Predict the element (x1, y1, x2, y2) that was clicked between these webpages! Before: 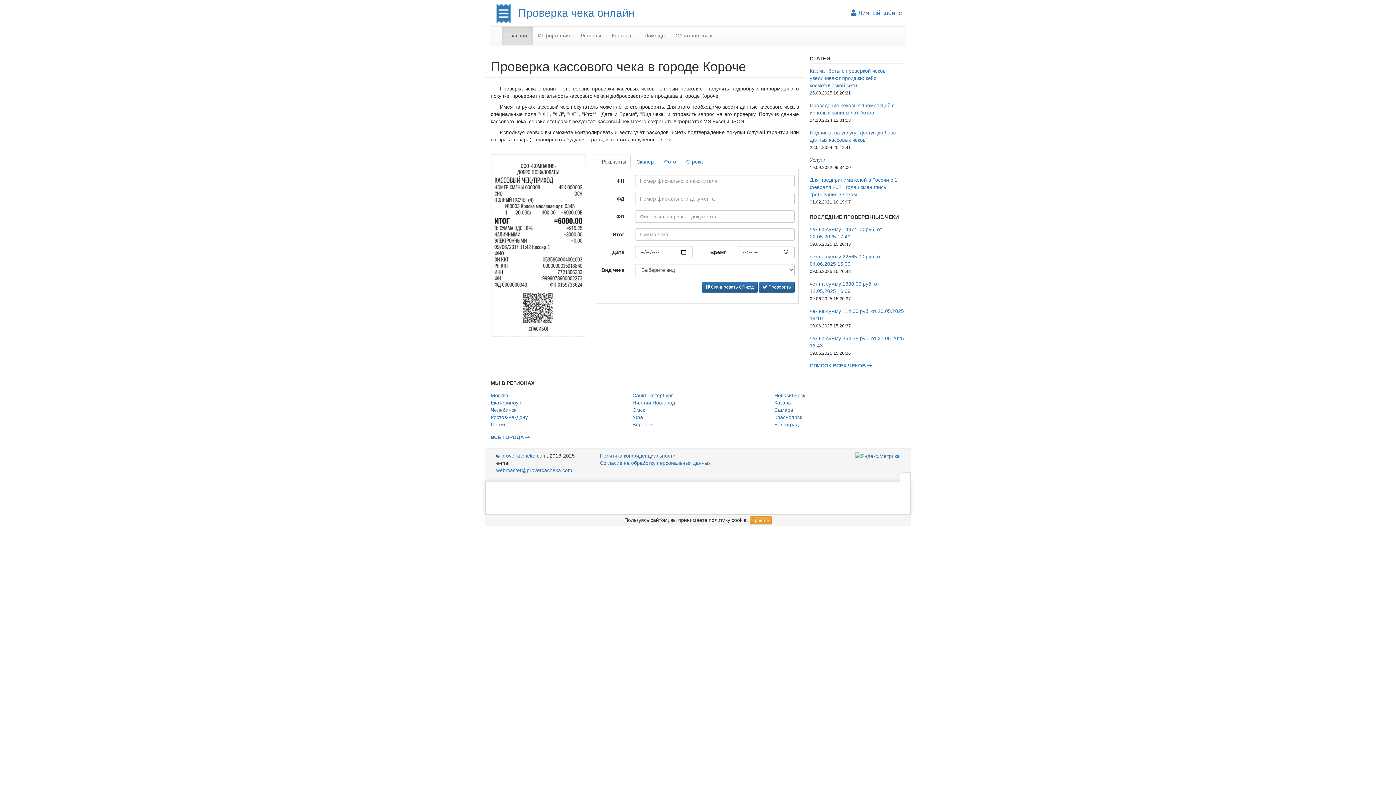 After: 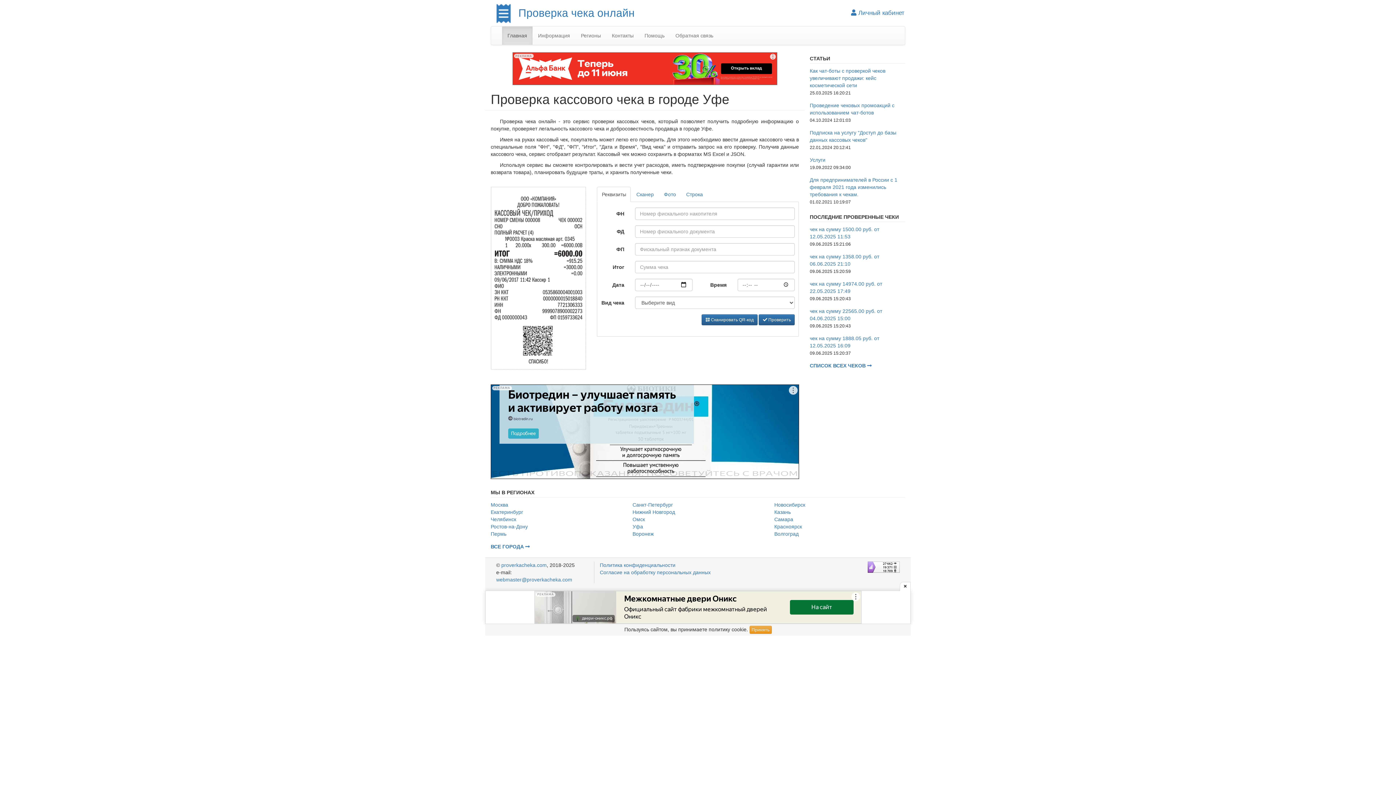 Action: bbox: (632, 414, 643, 420) label: Уфа